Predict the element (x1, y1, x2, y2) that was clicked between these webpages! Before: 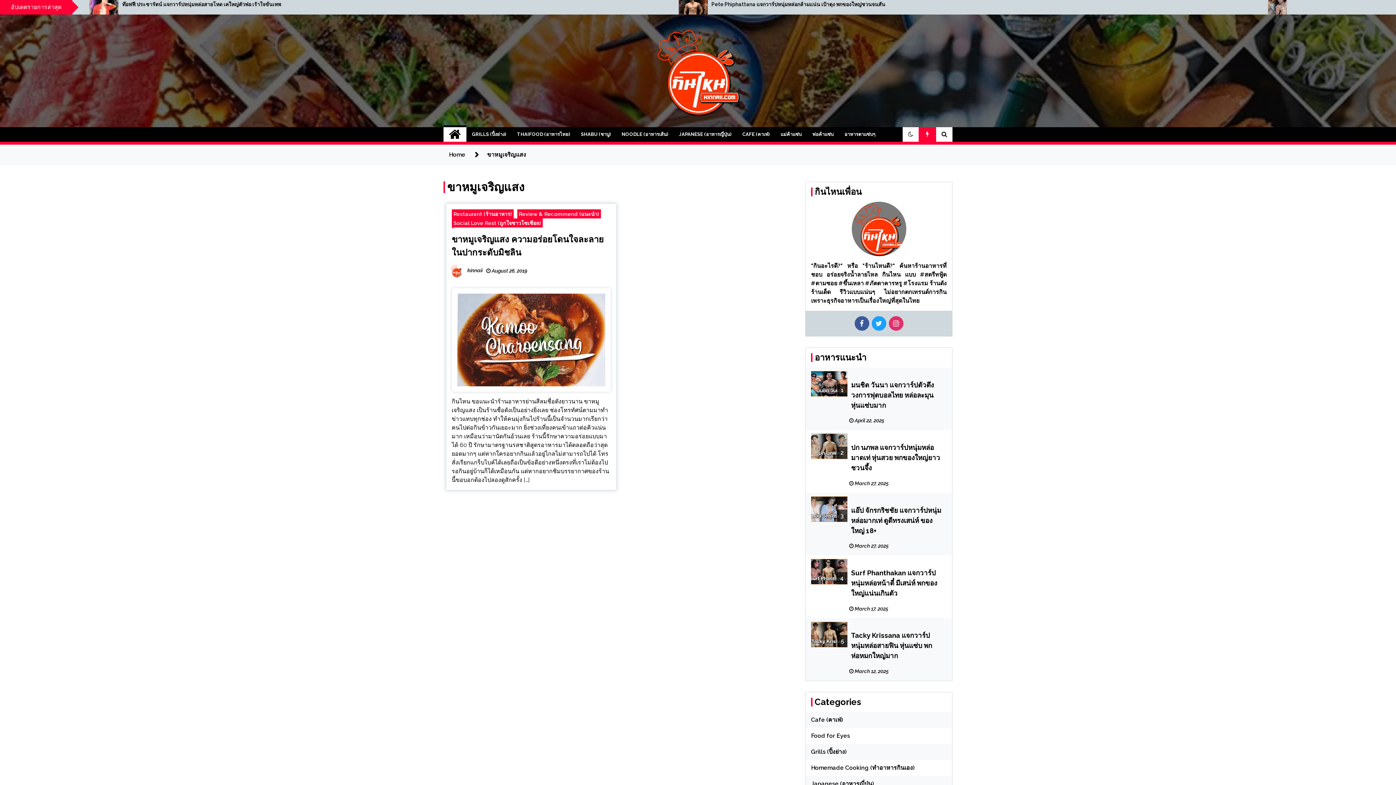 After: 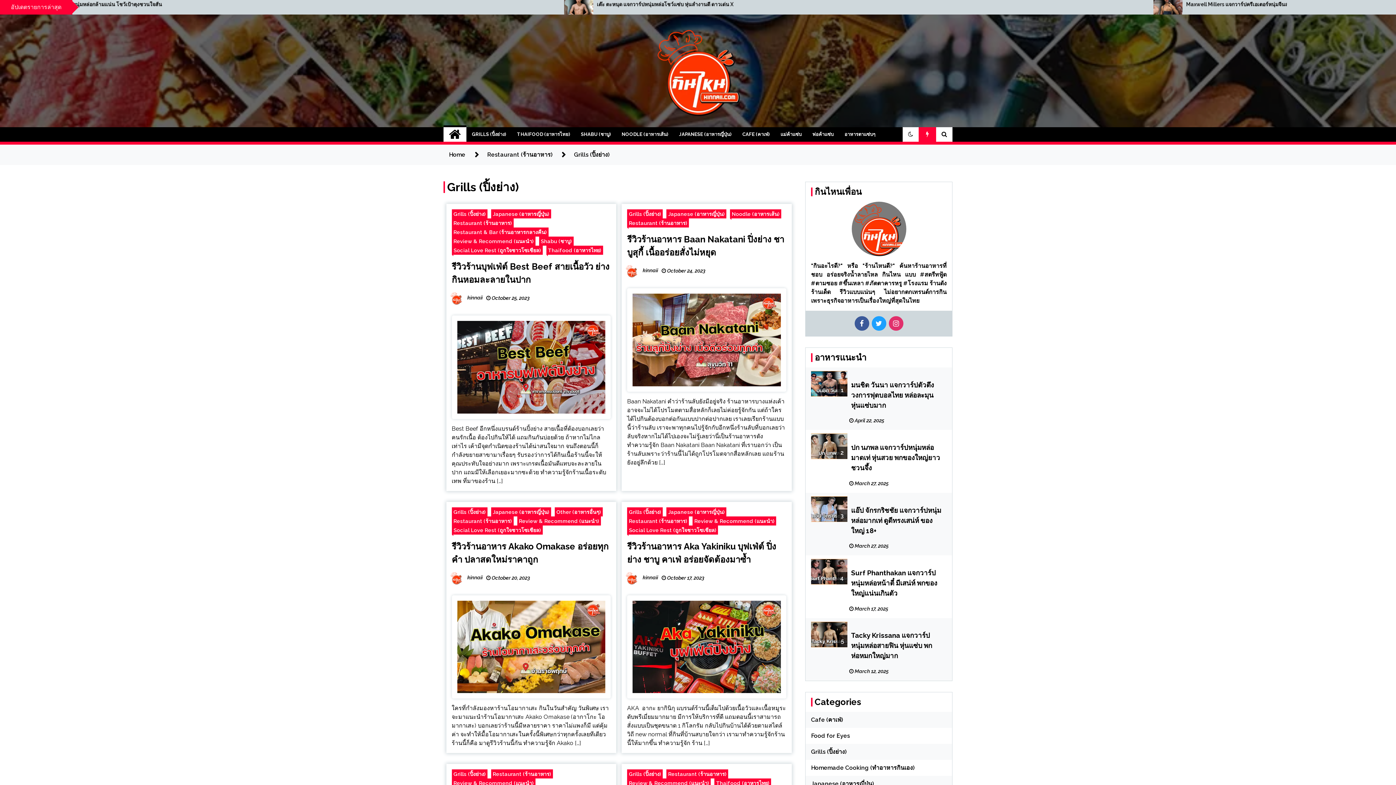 Action: label: GRILLS (ปิ้งย่าง) bbox: (466, 127, 511, 141)